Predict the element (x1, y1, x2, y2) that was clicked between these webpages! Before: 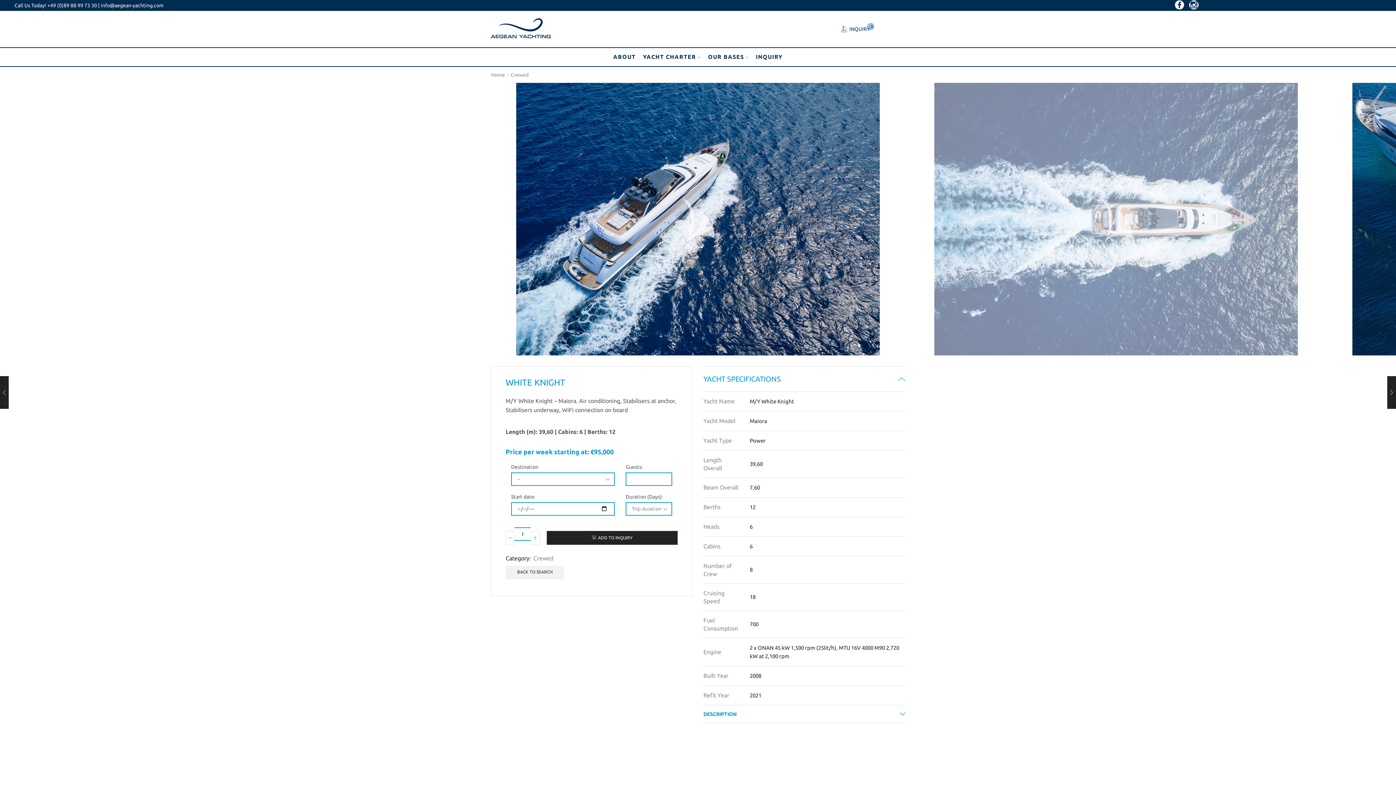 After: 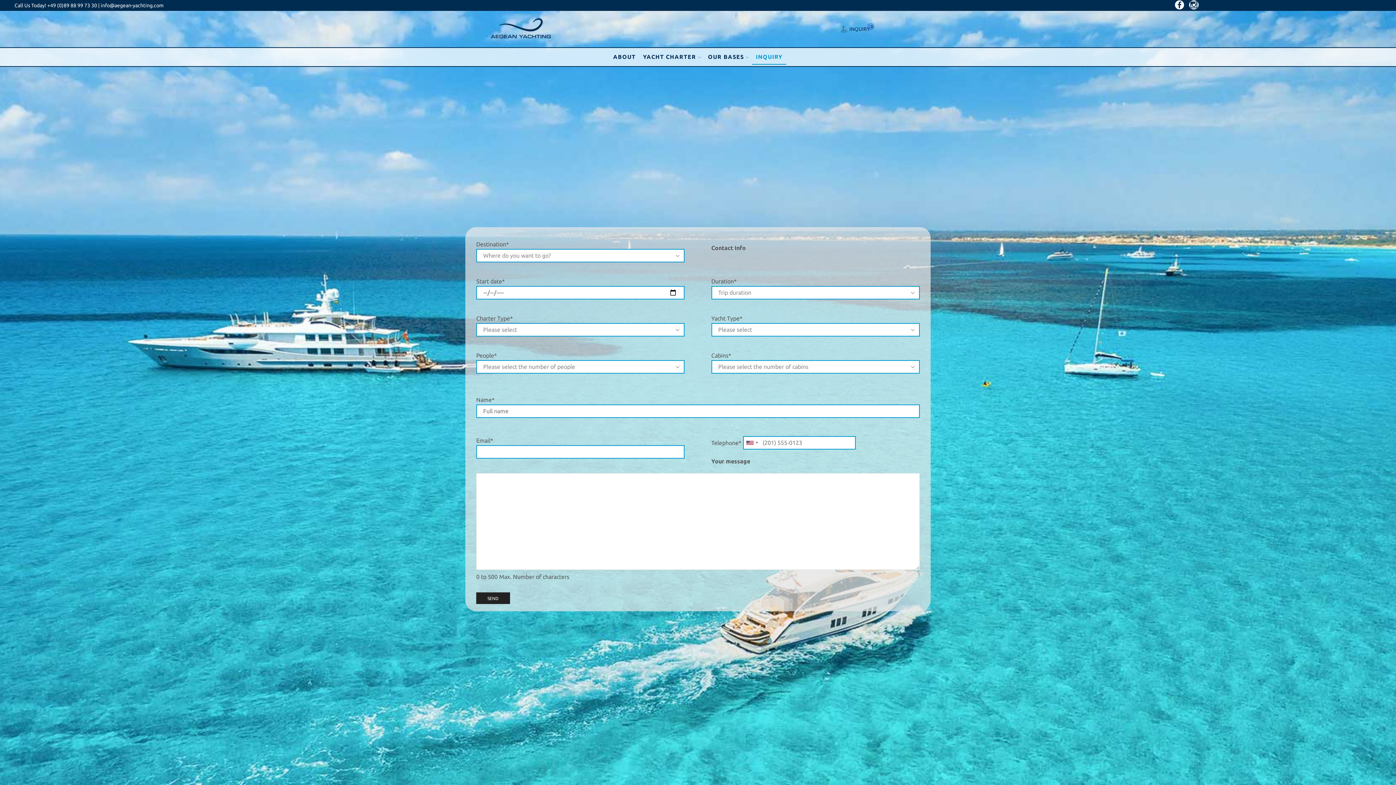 Action: bbox: (752, 49, 786, 64) label: INQUIRY